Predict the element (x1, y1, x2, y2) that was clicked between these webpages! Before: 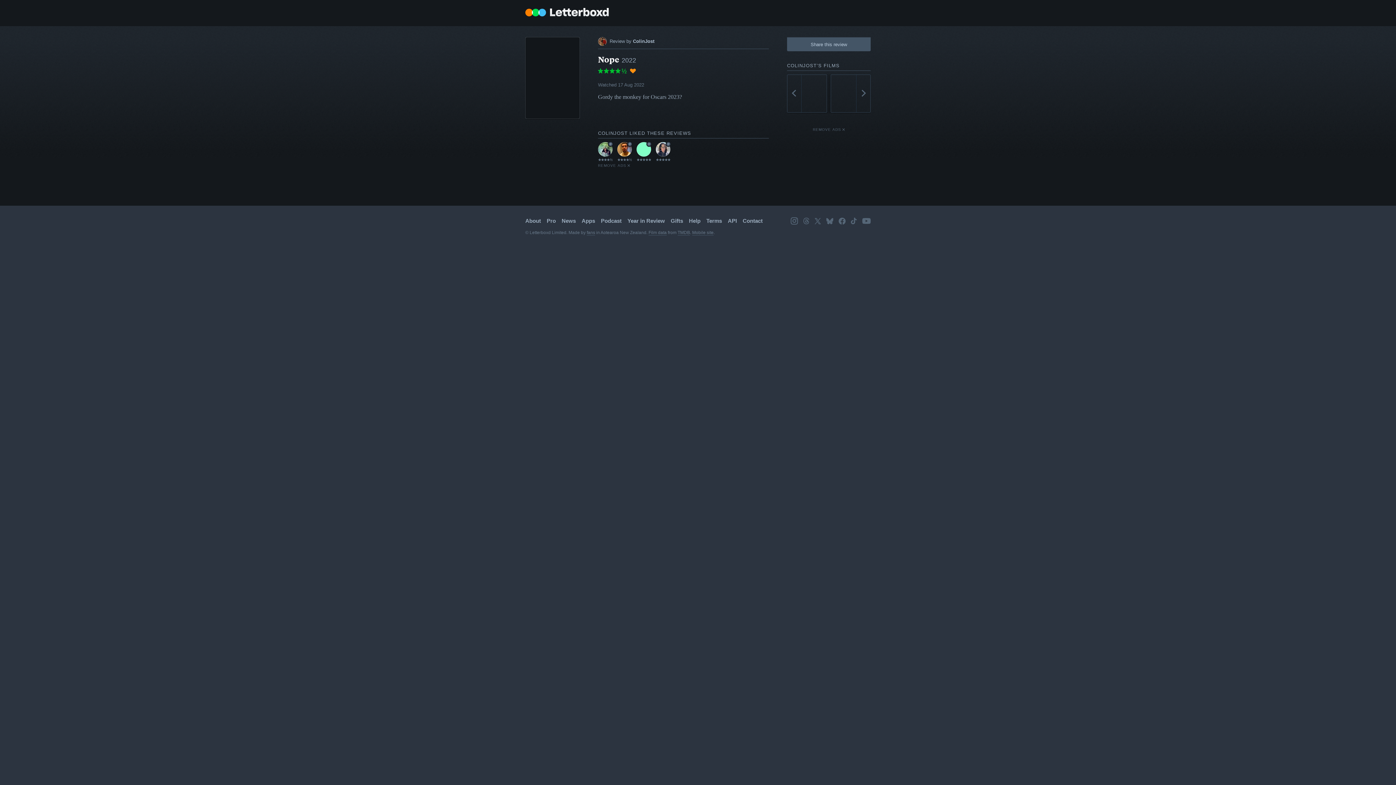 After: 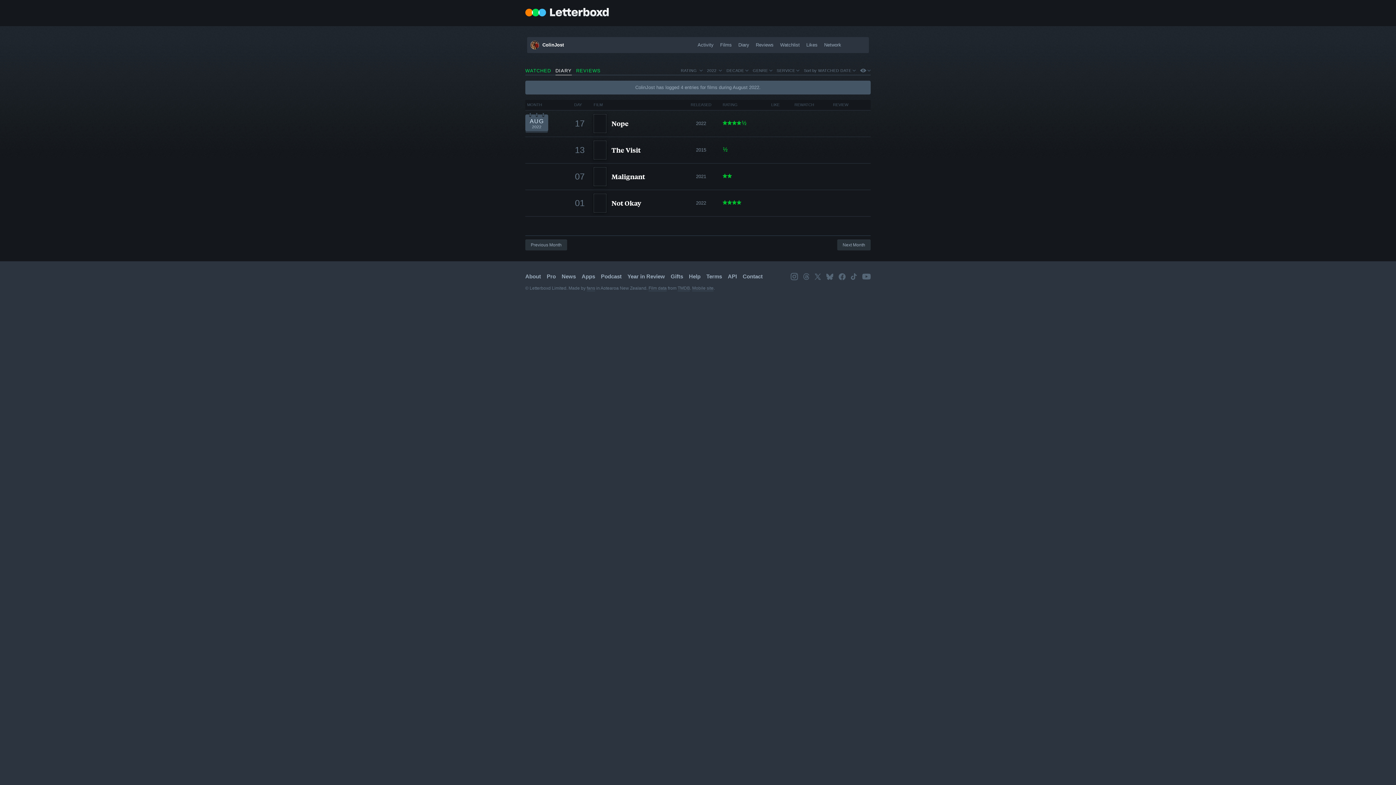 Action: bbox: (624, 82, 632, 87) label: Aug